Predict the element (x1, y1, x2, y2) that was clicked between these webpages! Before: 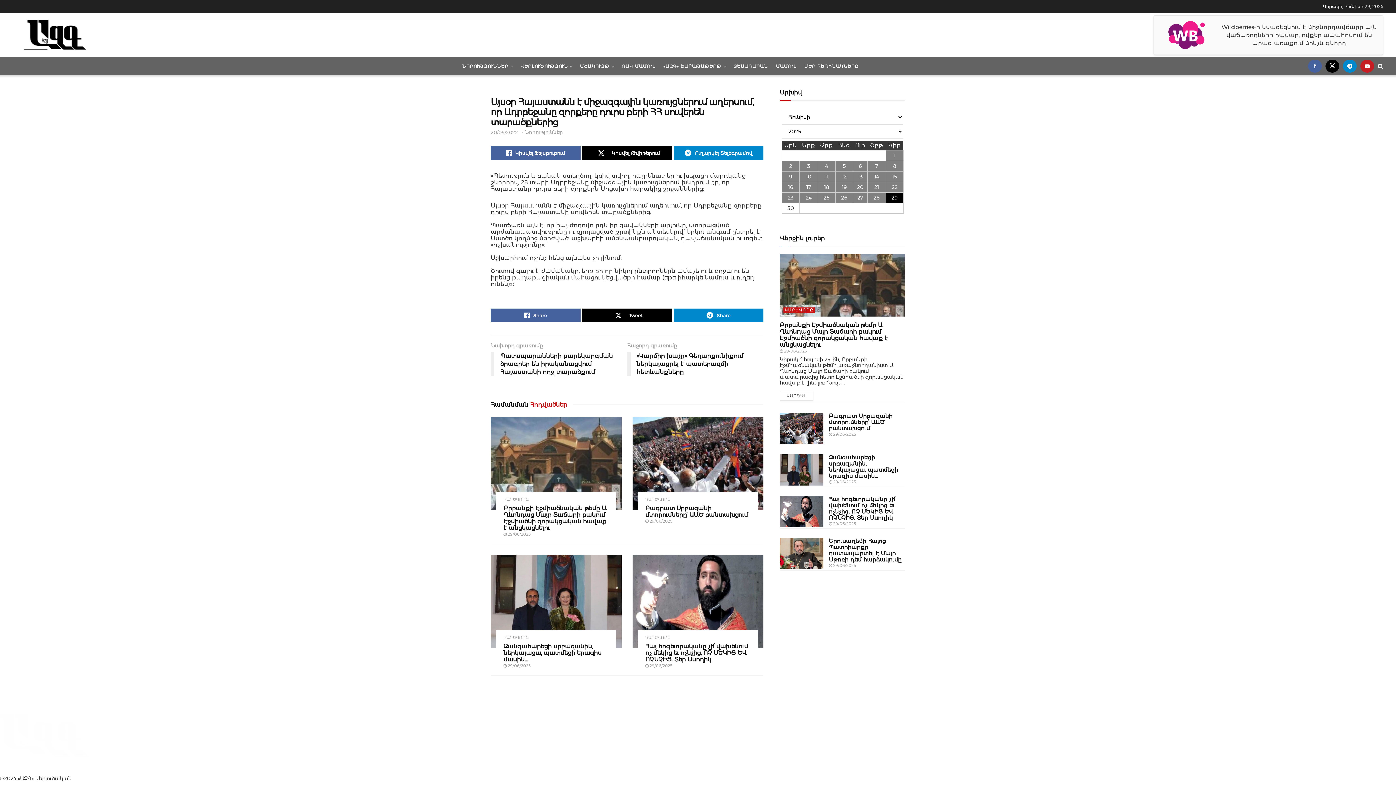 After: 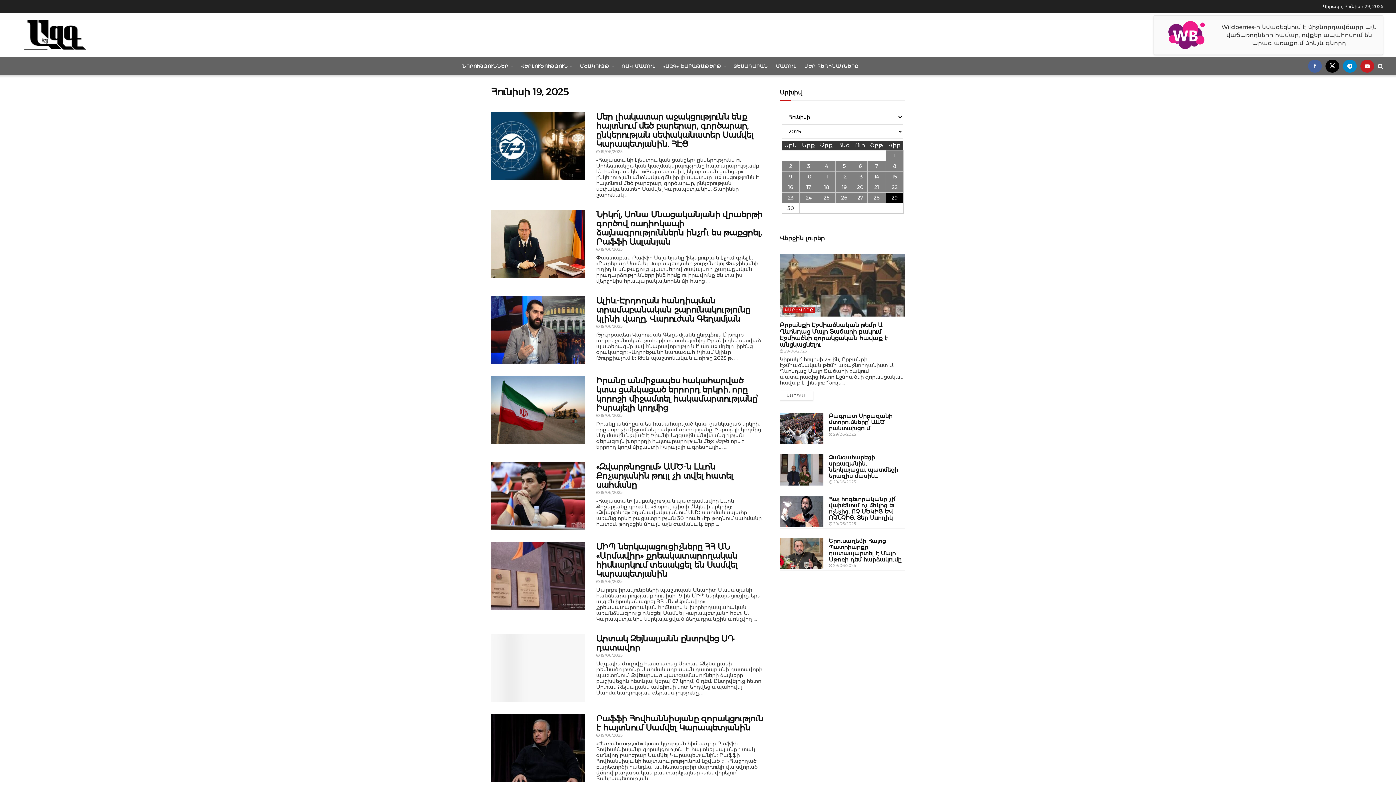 Action: label: 19 bbox: (836, 182, 853, 192)